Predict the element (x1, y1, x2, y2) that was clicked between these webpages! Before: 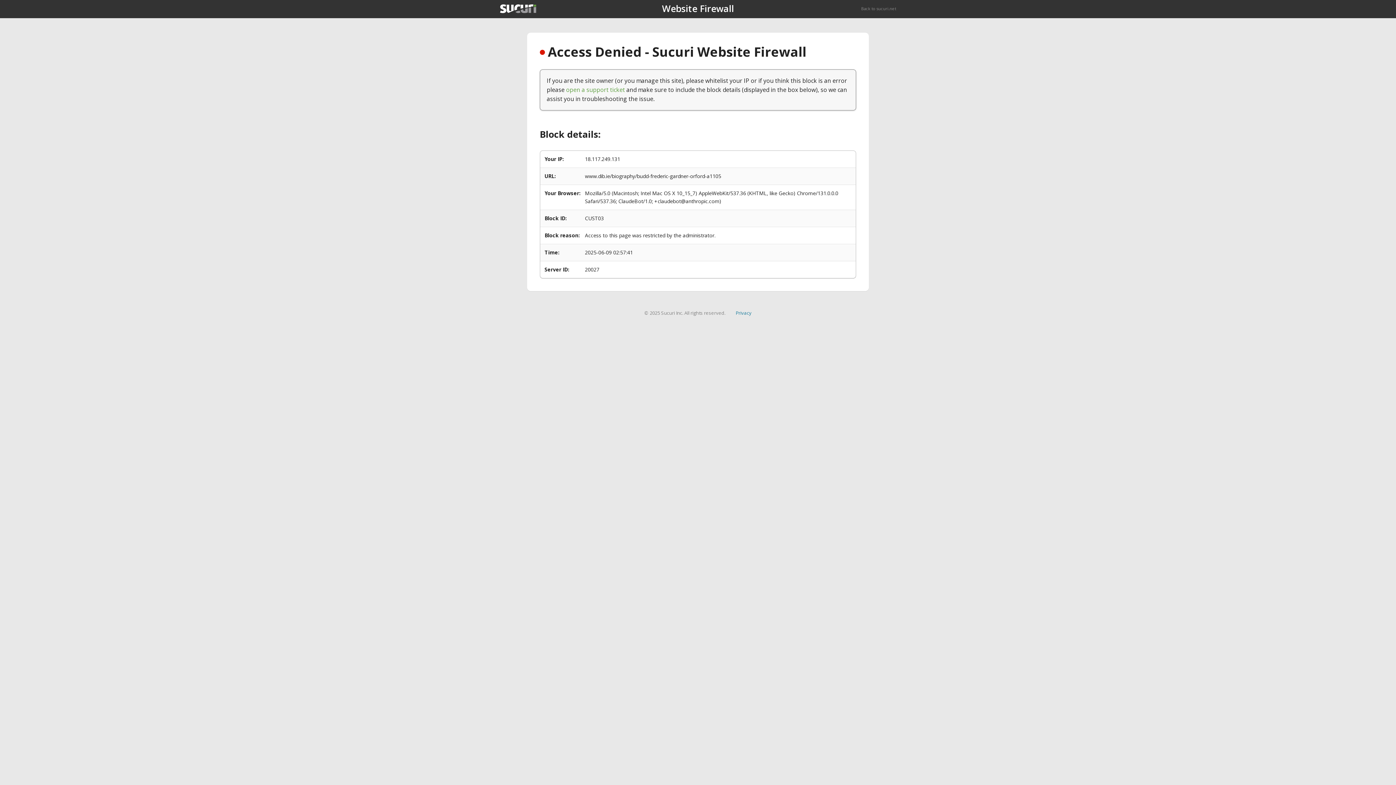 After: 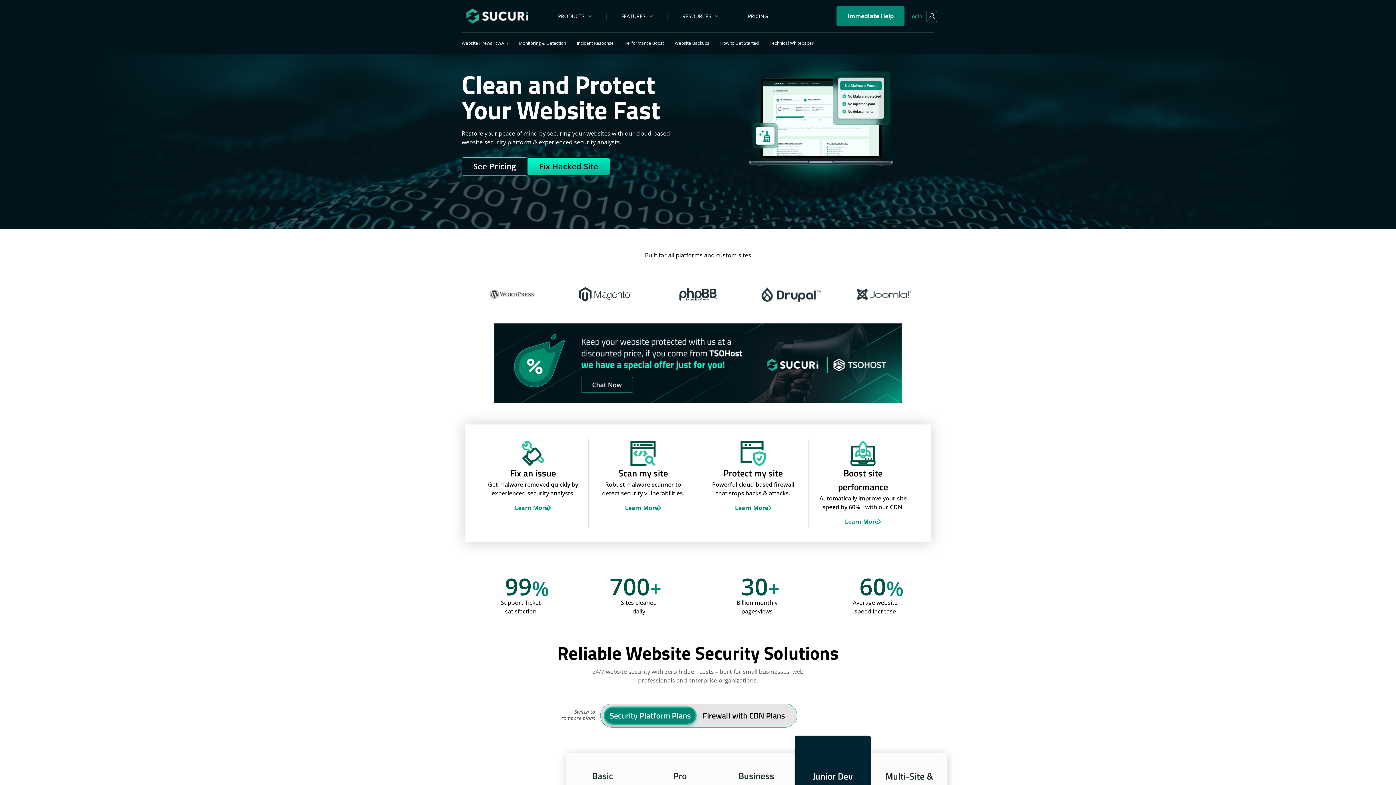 Action: label: Back to sucuri.net bbox: (861, 5, 896, 11)